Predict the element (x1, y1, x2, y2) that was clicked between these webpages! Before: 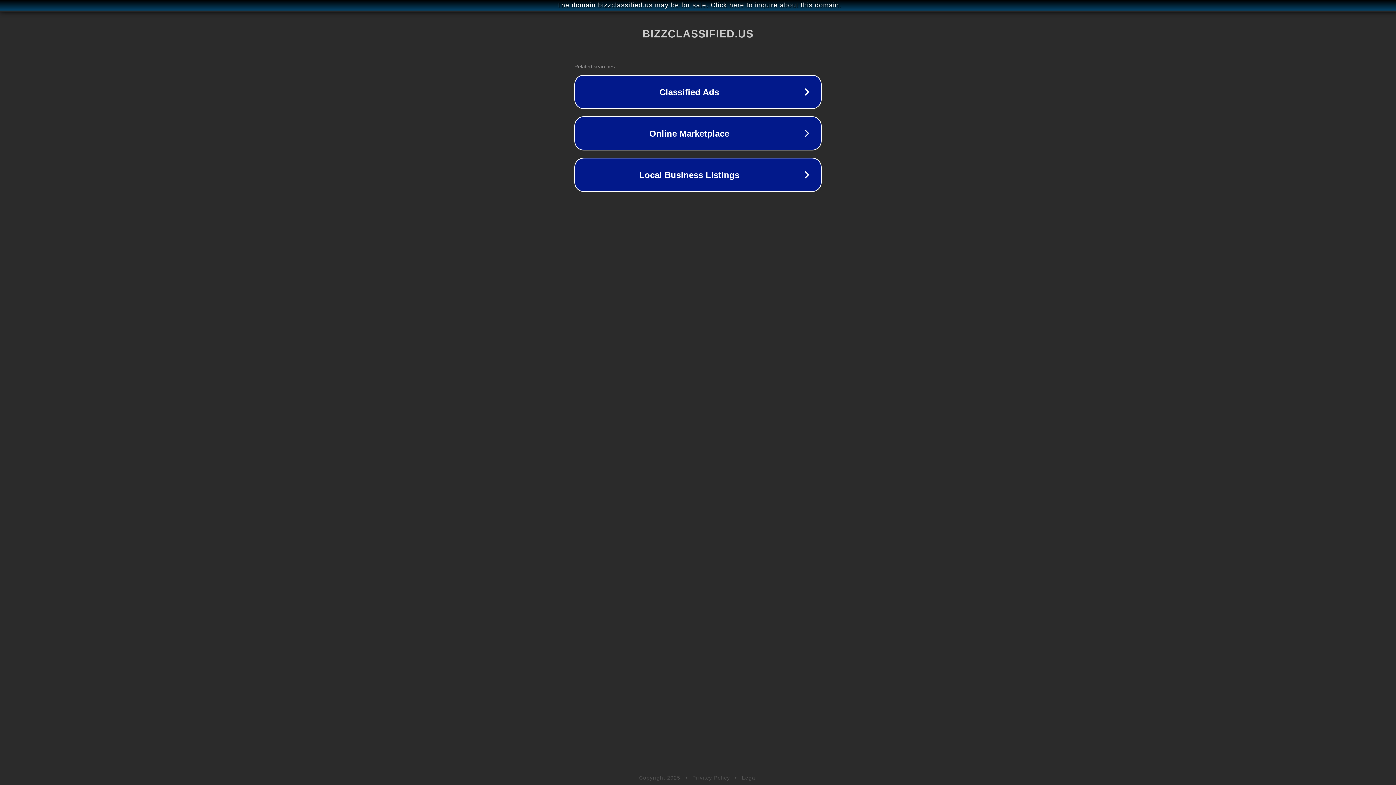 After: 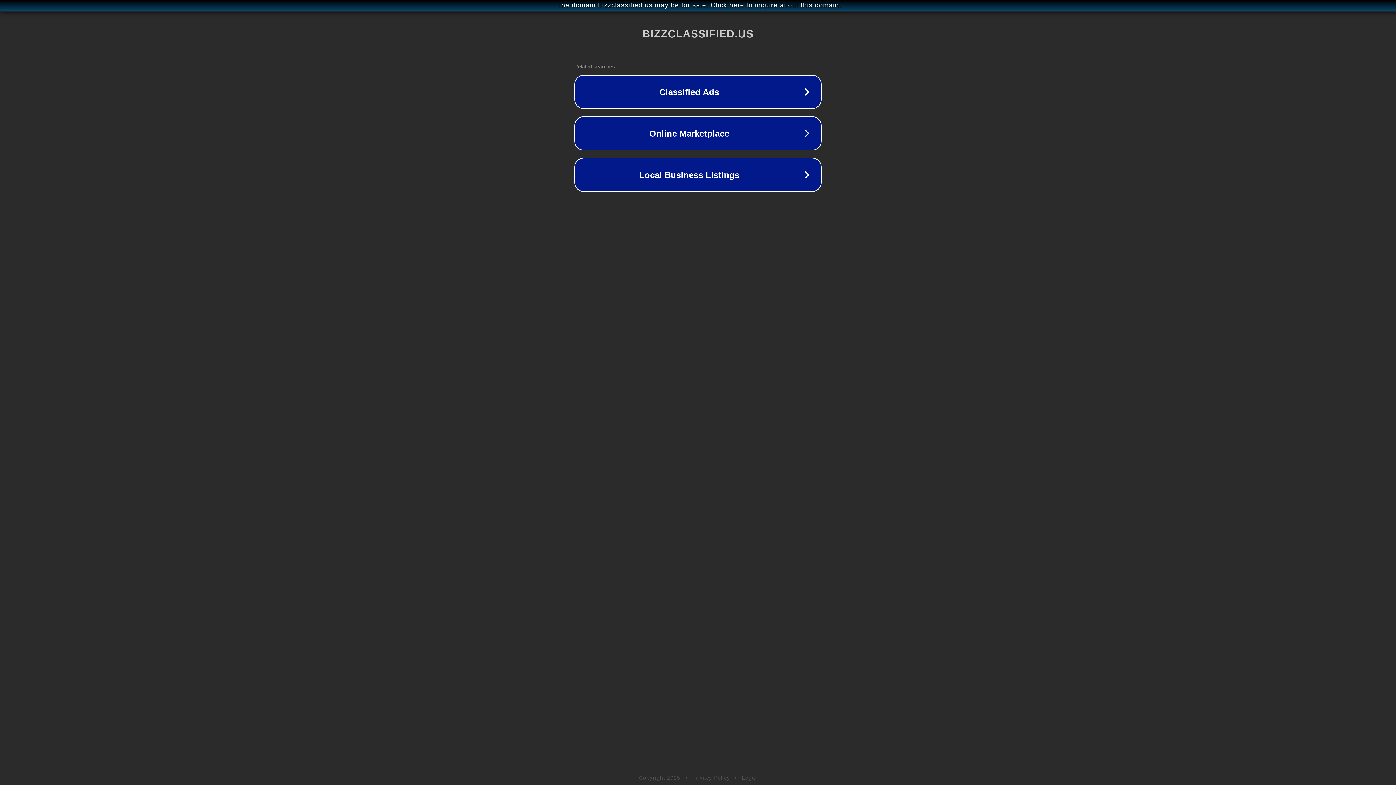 Action: bbox: (742, 775, 757, 781) label: Legal